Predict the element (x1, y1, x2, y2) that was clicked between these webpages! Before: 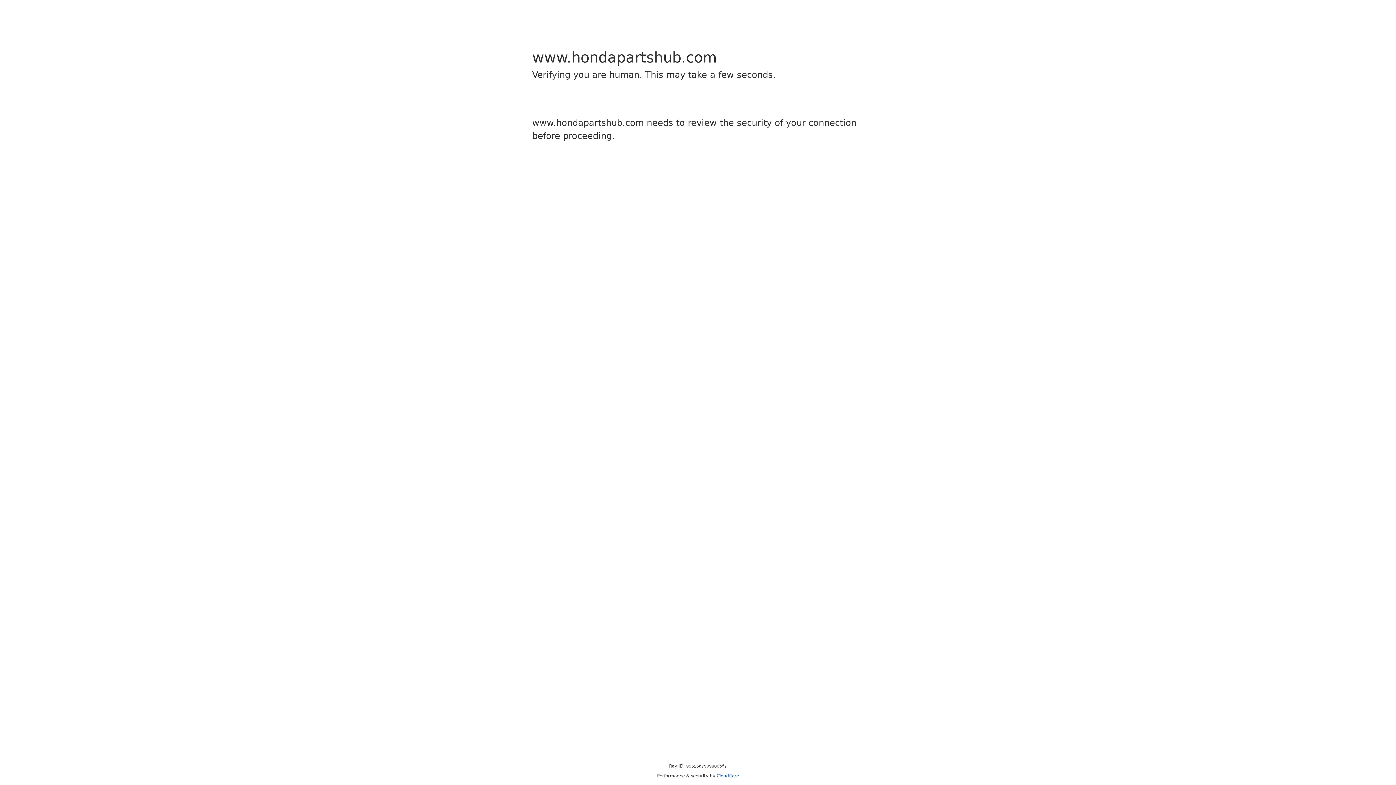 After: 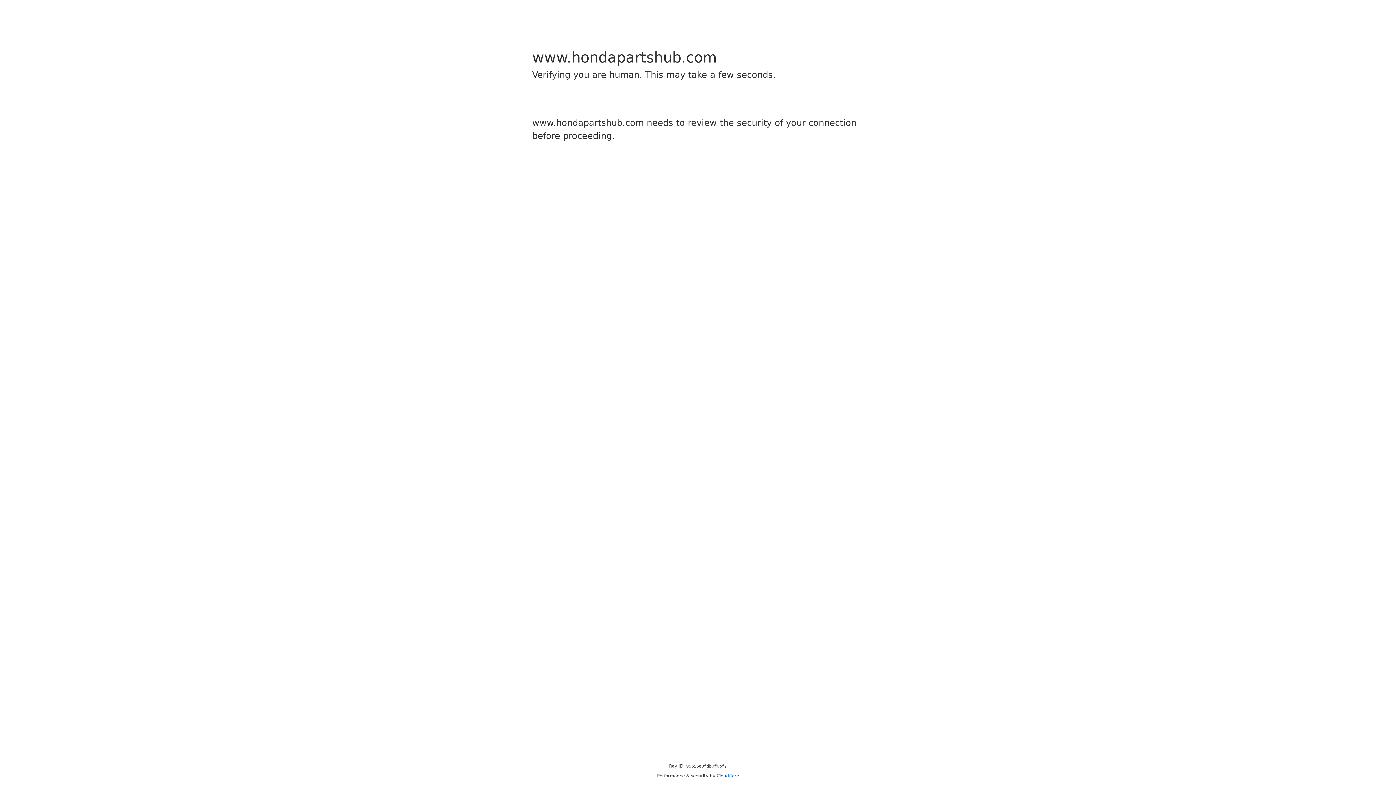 Action: bbox: (716, 773, 739, 778) label: Cloudflare